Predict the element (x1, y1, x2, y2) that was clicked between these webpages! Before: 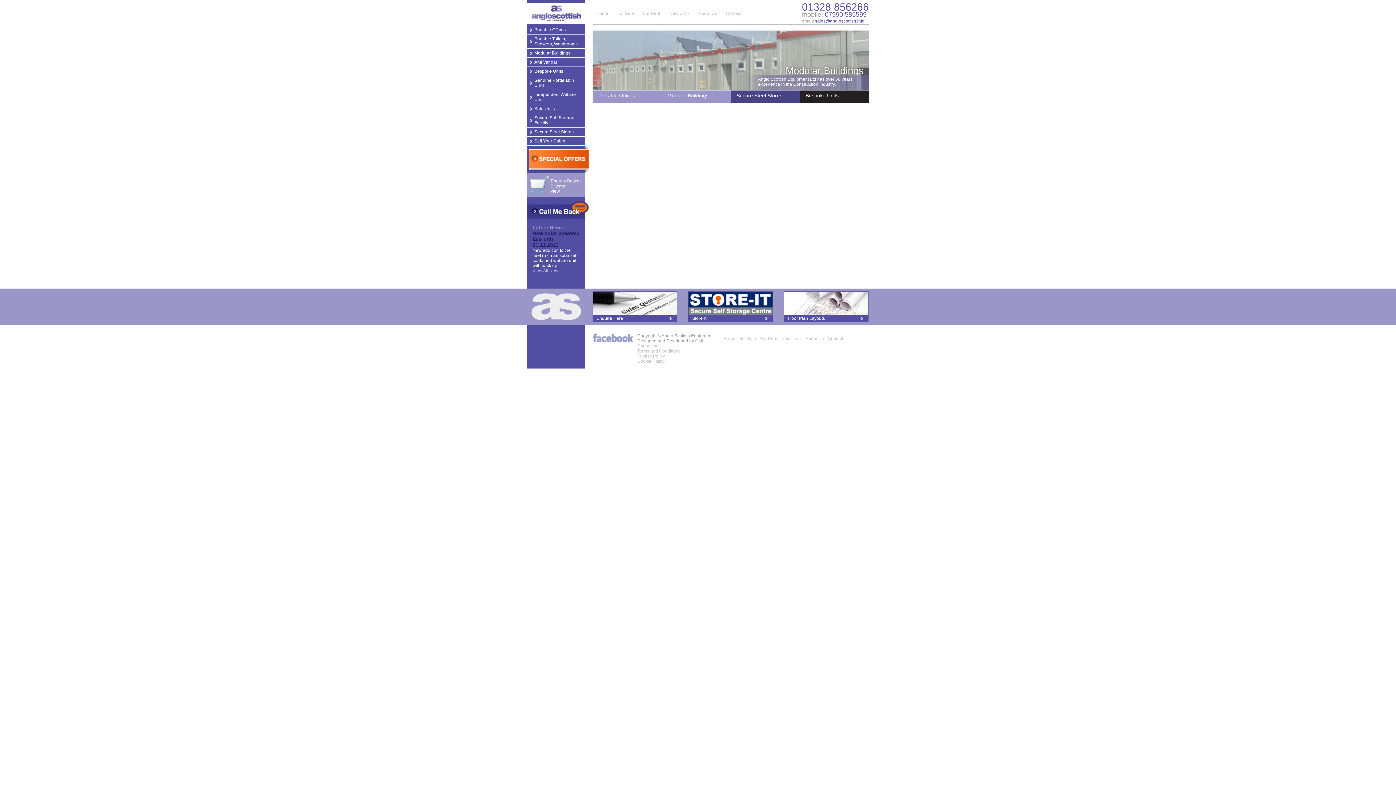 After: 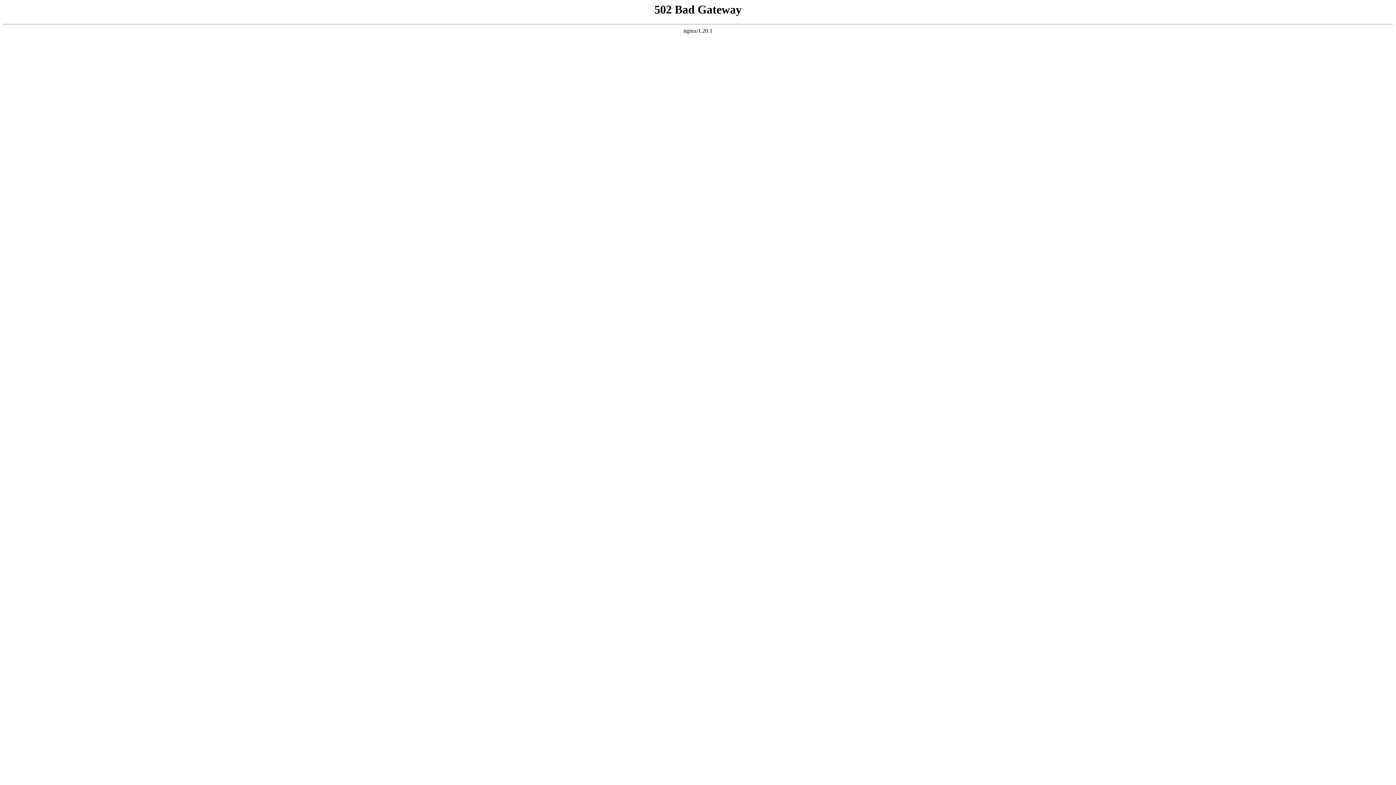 Action: label: Sell Your Cabin bbox: (534, 138, 565, 143)